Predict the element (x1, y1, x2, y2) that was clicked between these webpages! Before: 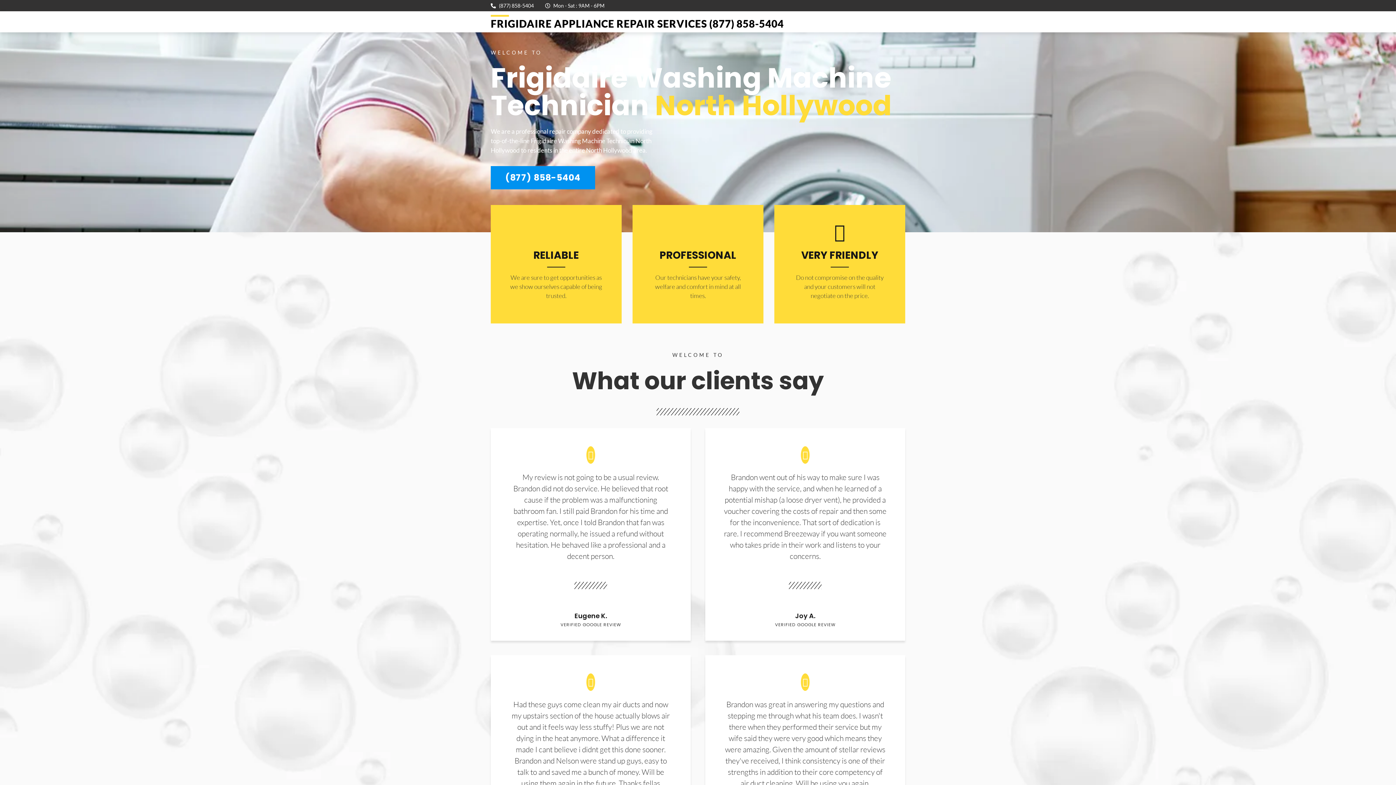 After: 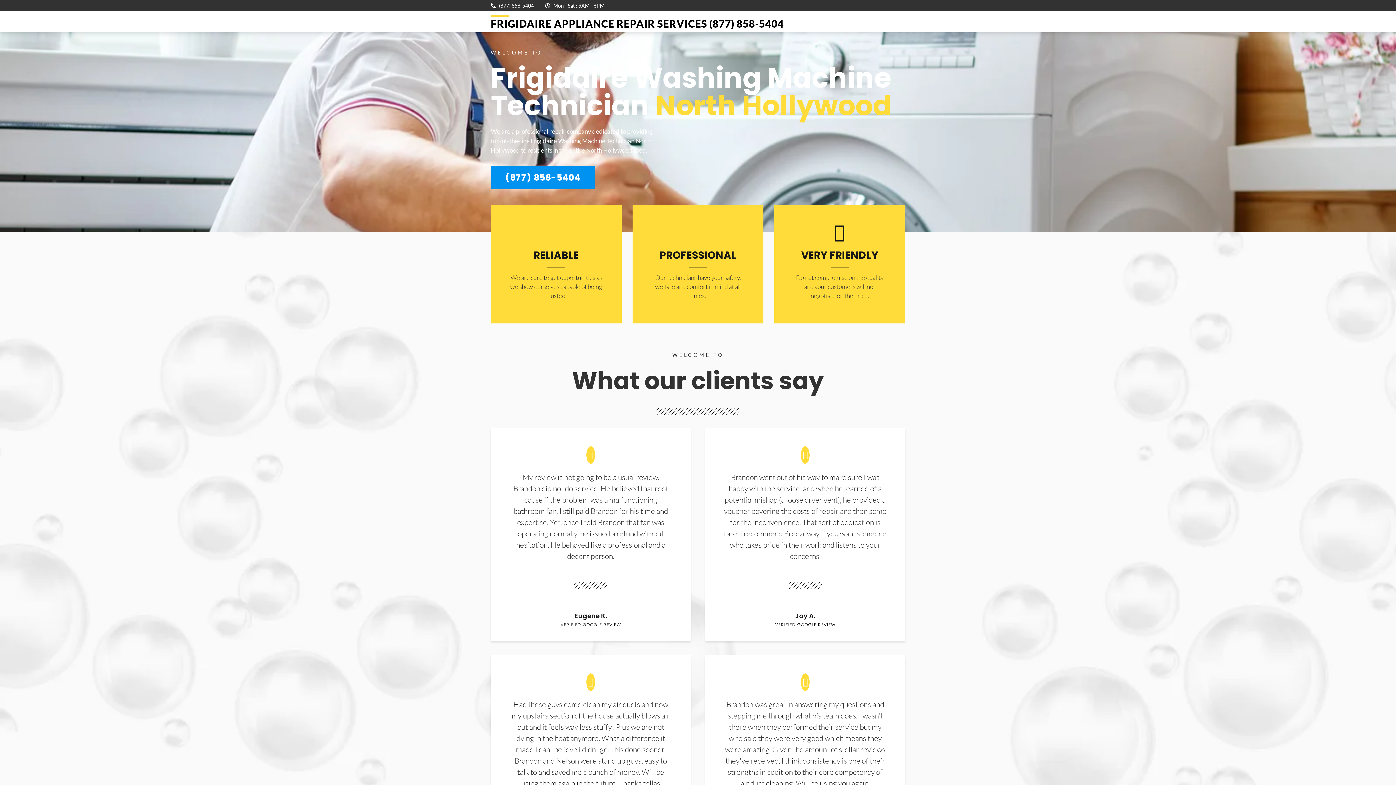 Action: bbox: (490, 166, 595, 189) label: (877) 858-5404